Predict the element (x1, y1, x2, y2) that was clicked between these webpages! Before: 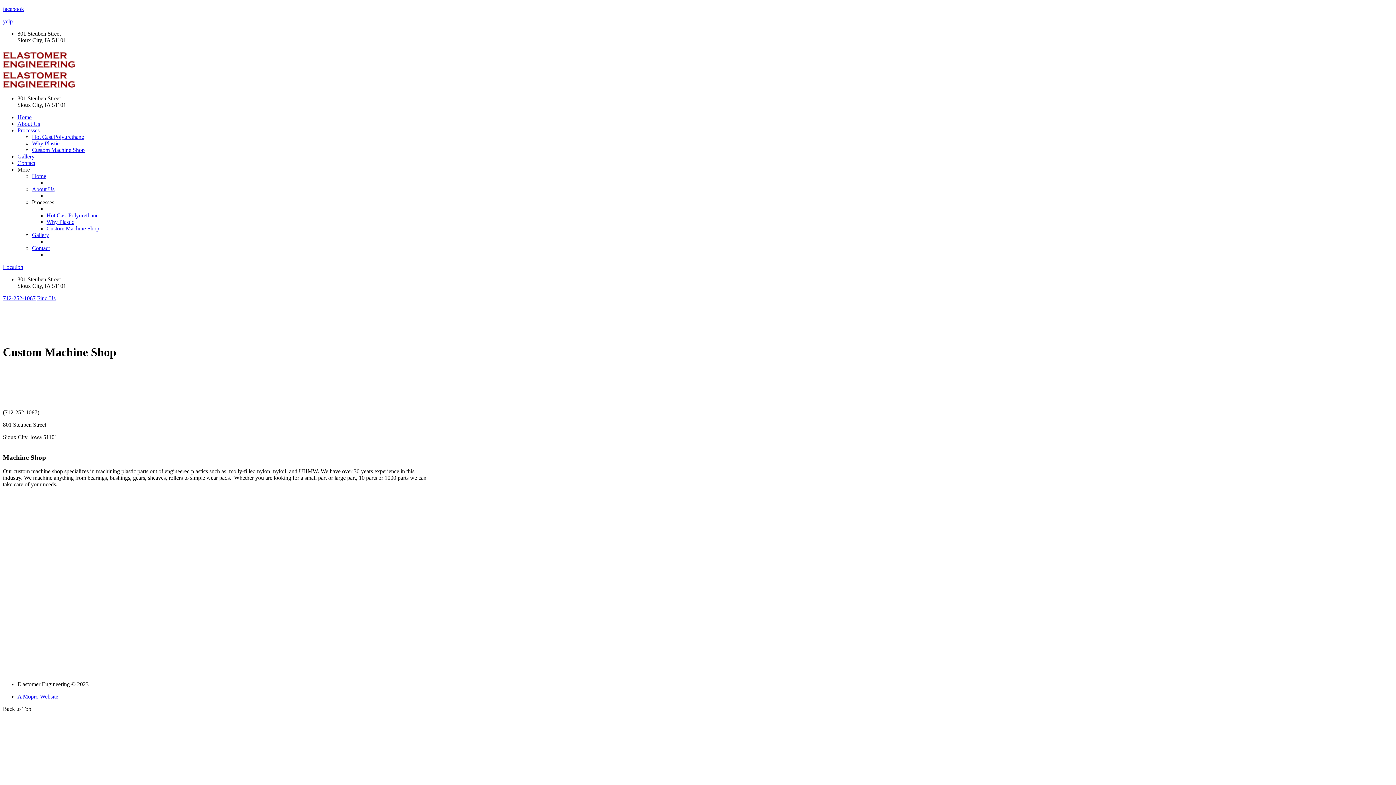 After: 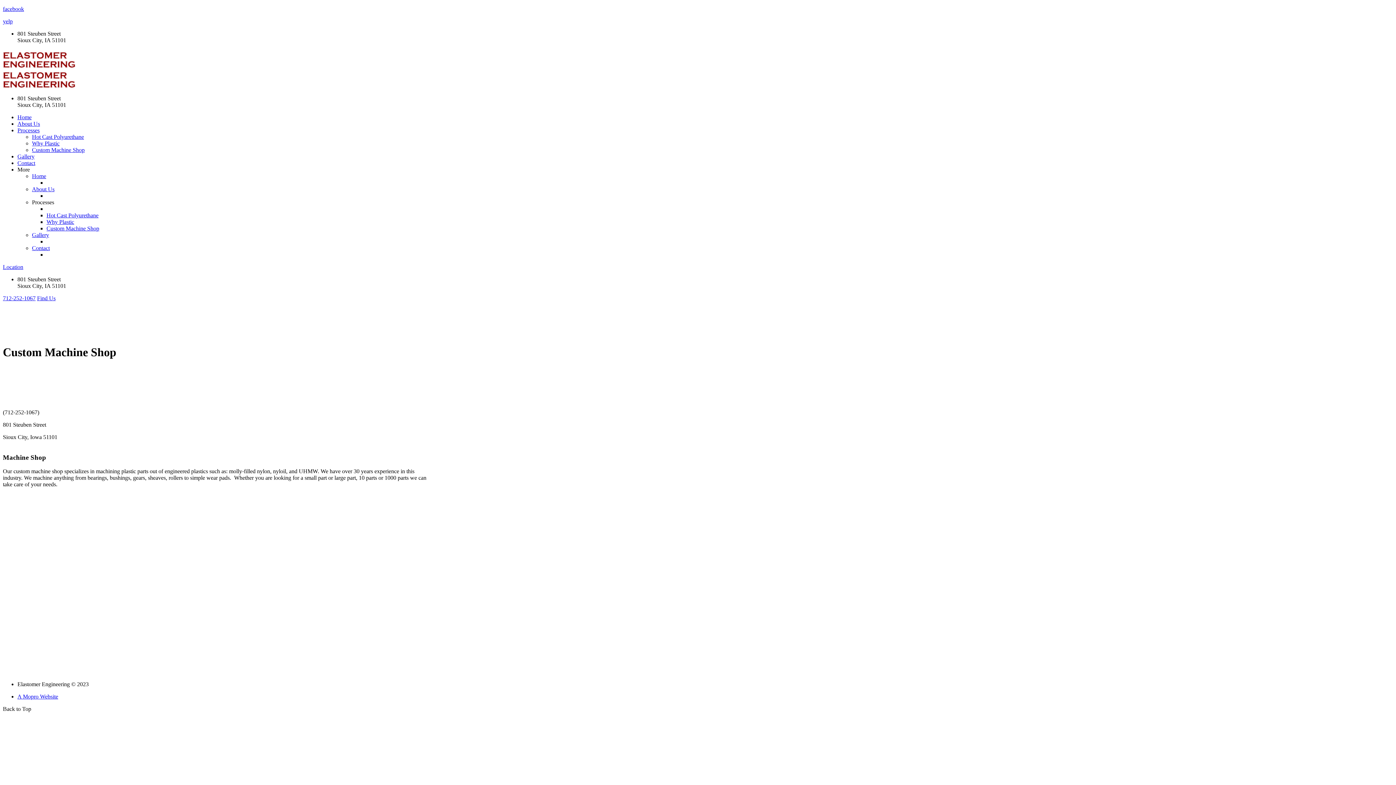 Action: bbox: (2, 264, 23, 270) label: location